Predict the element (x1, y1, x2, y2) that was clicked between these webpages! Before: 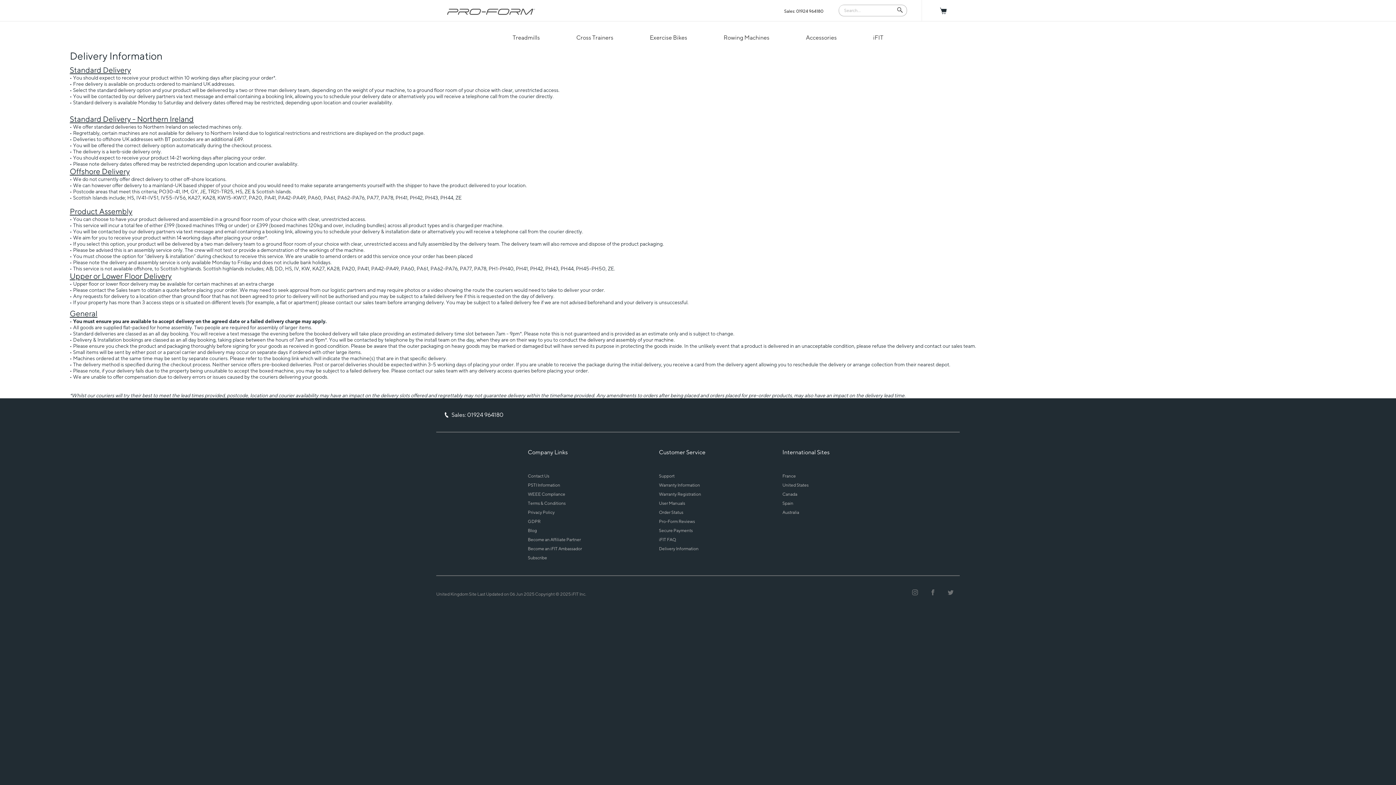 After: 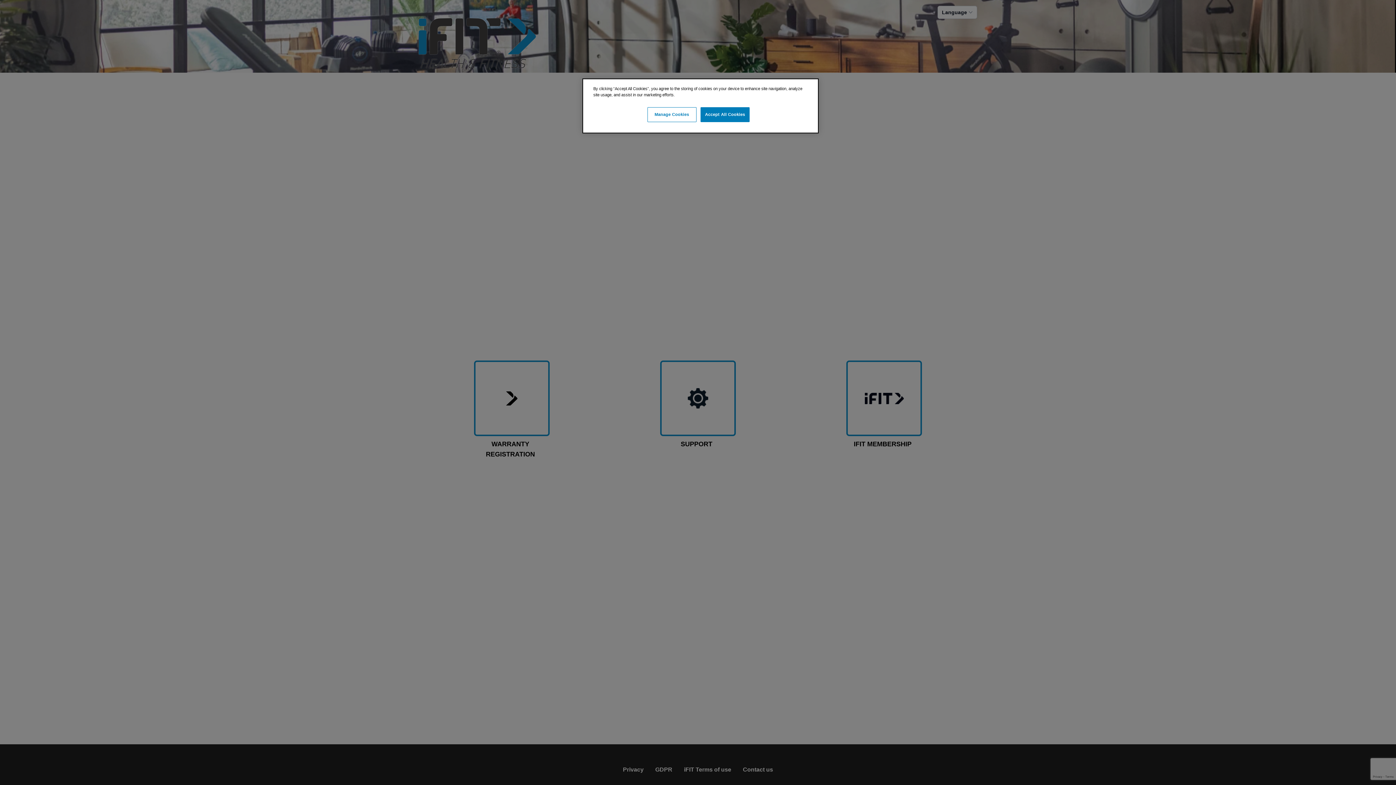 Action: label: Support bbox: (659, 473, 674, 478)